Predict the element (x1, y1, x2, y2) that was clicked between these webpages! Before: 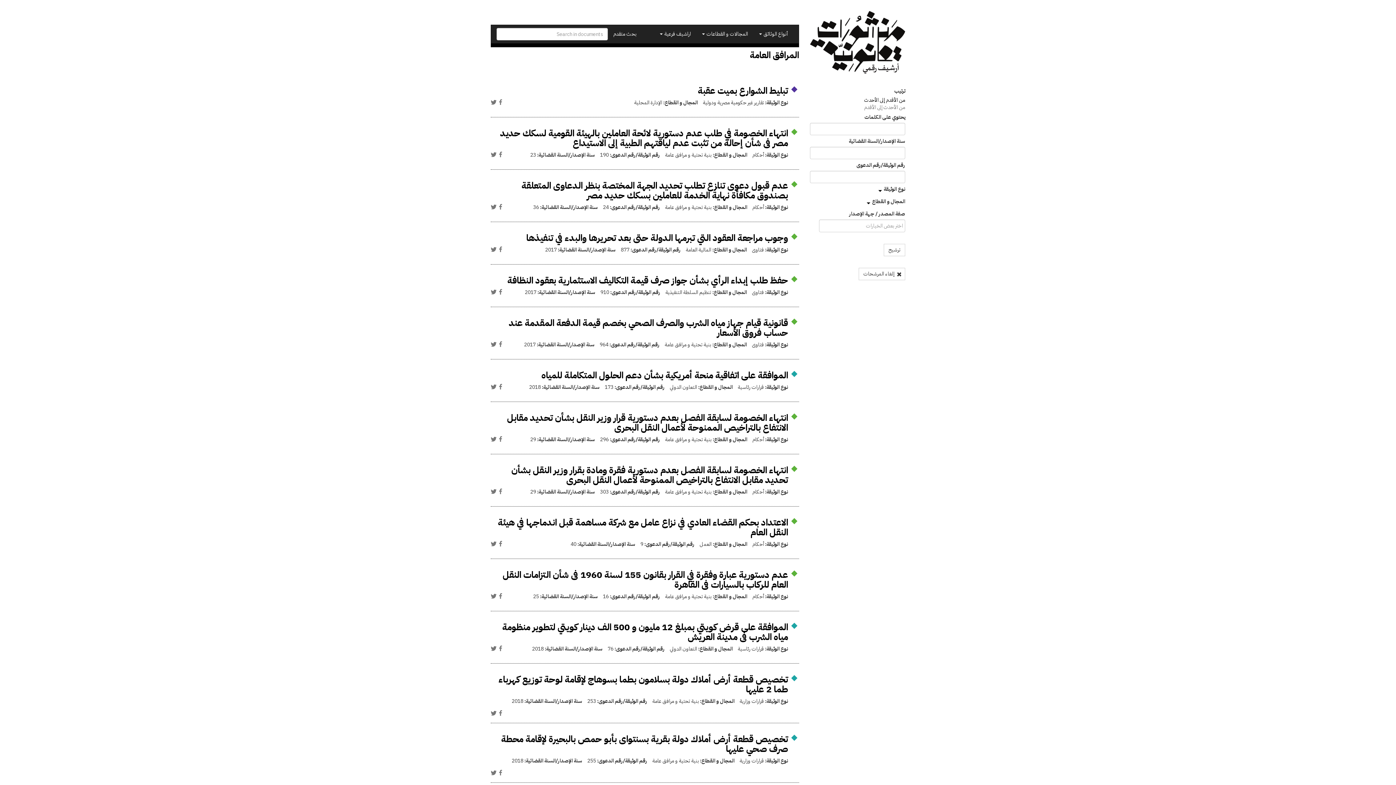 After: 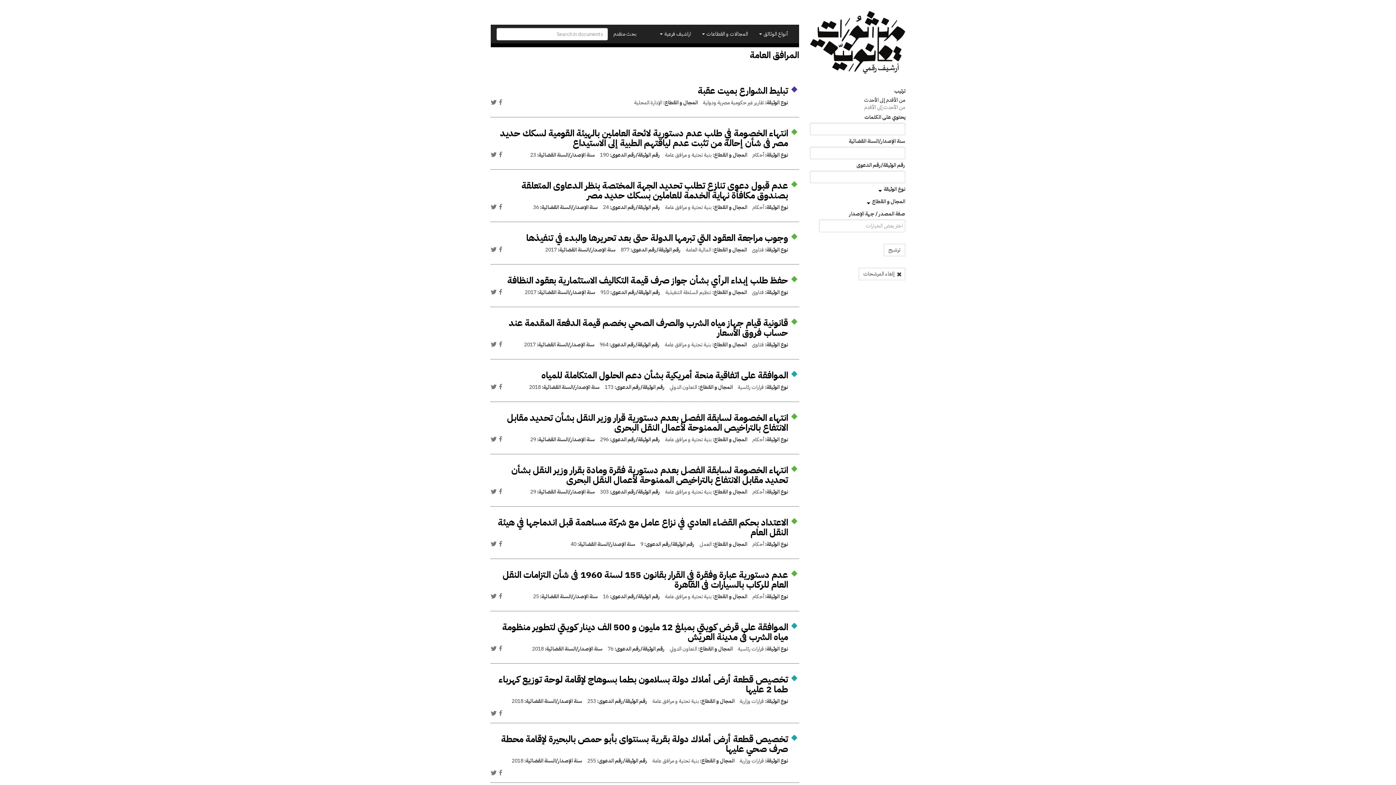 Action: label: Twitter bbox: (490, 645, 496, 651)